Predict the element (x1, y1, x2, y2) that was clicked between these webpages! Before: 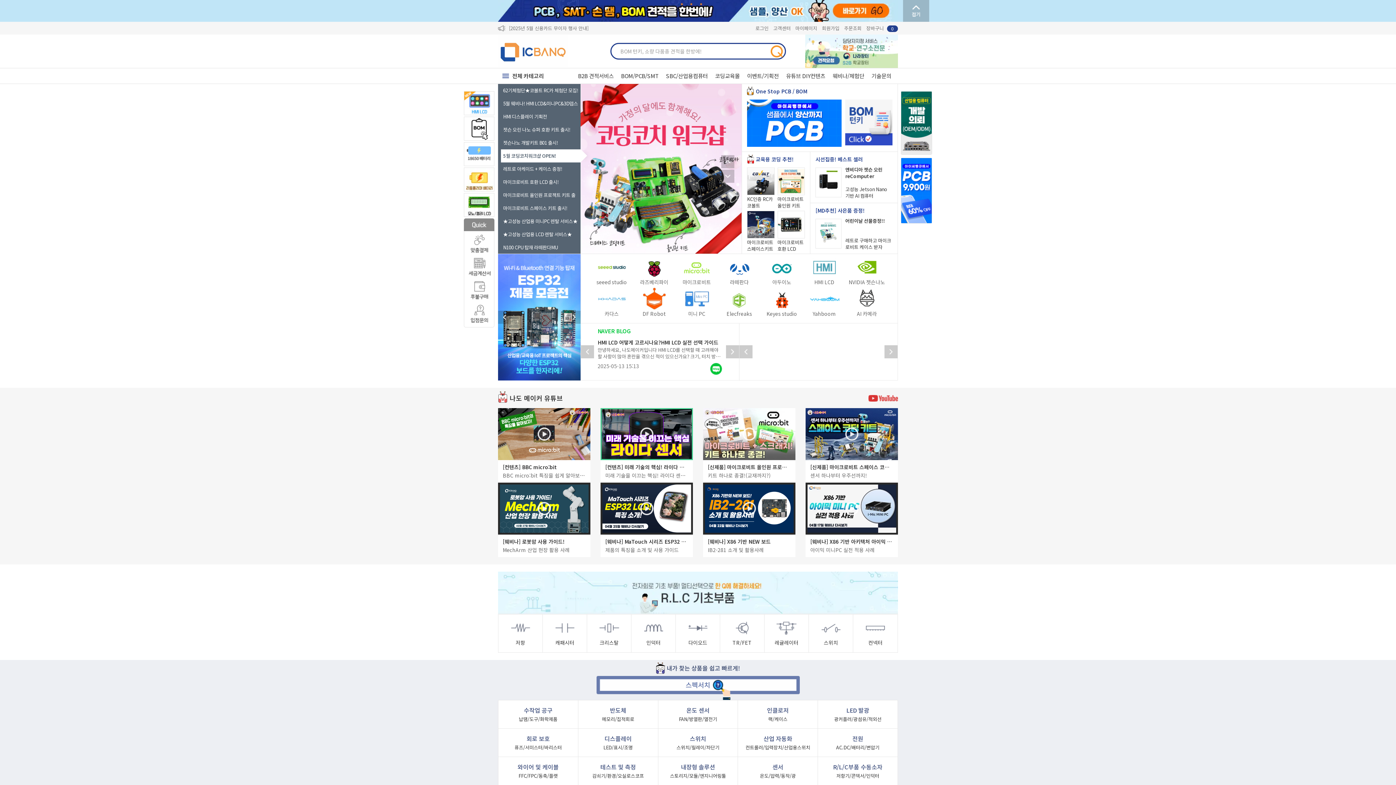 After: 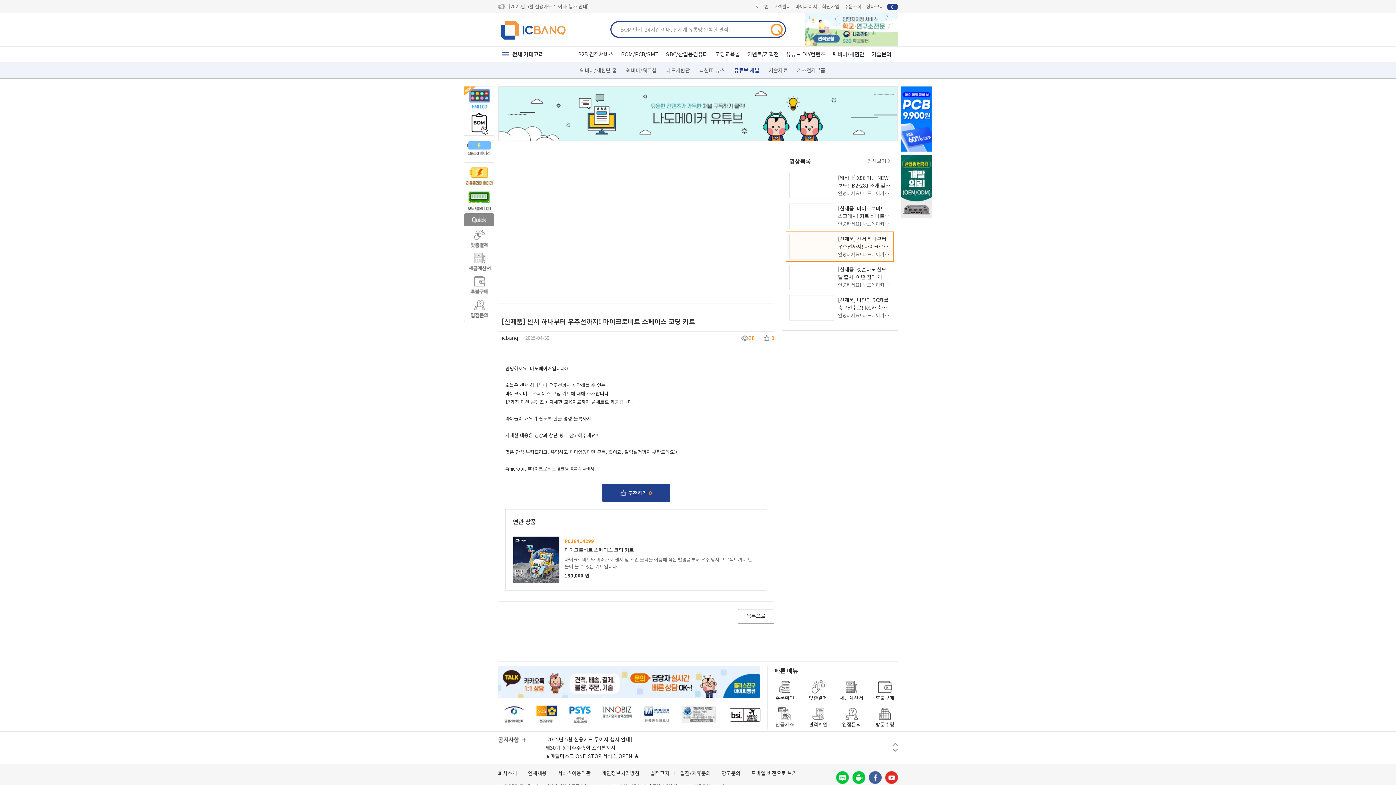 Action: bbox: (805, 408, 898, 482) label: [신제품] 마이크로비트 스페이스 코딩 키트

센서 하나부터 우주선까지!